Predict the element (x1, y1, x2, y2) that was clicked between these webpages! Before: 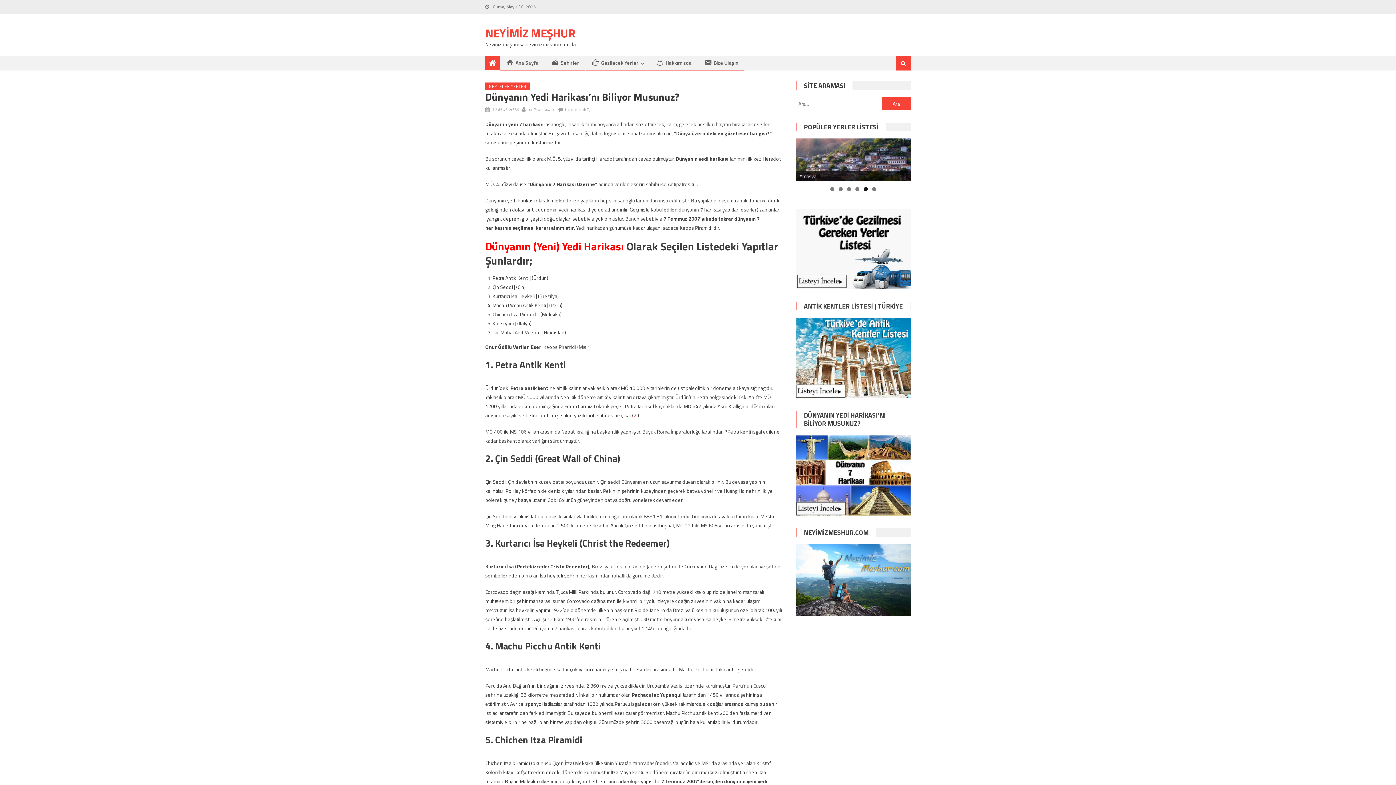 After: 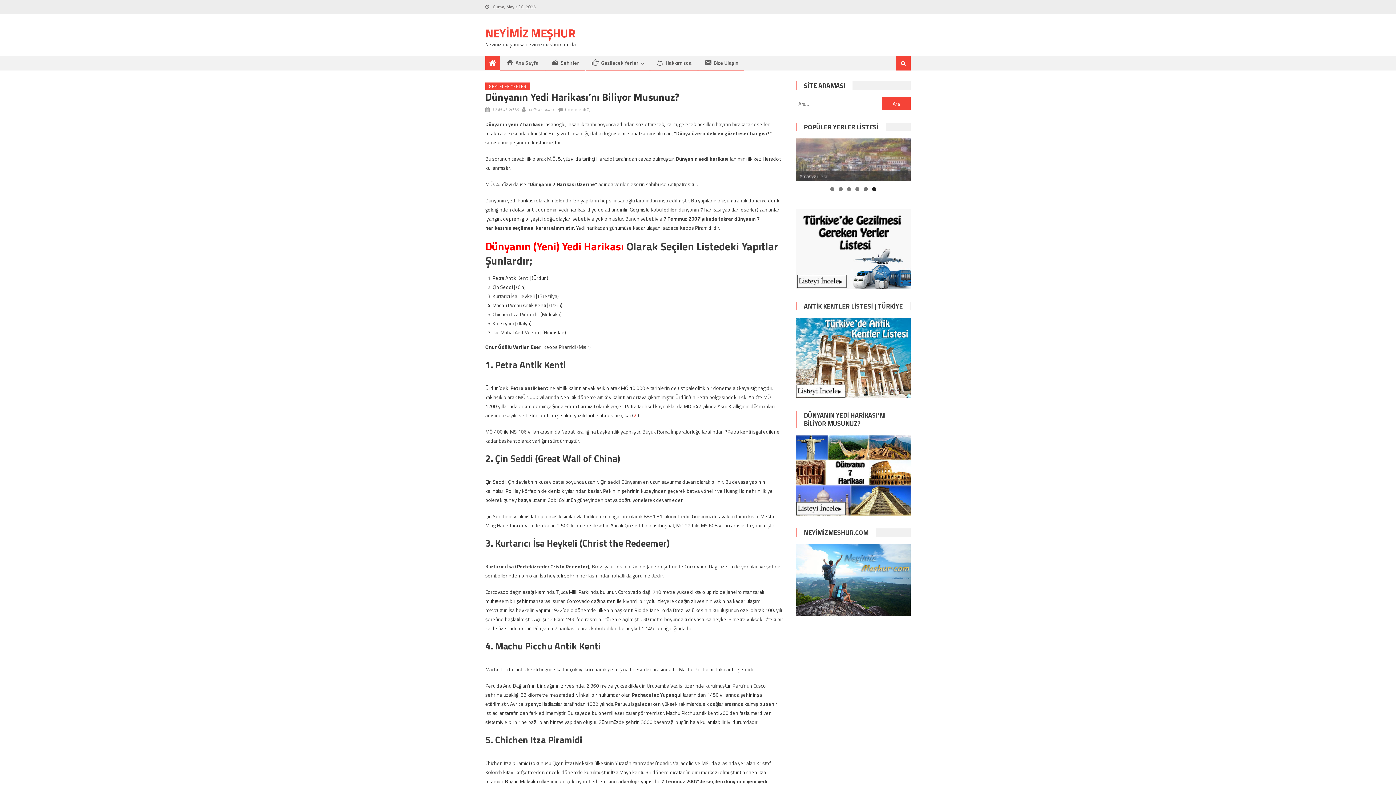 Action: label: 2 bbox: (633, 411, 636, 419)